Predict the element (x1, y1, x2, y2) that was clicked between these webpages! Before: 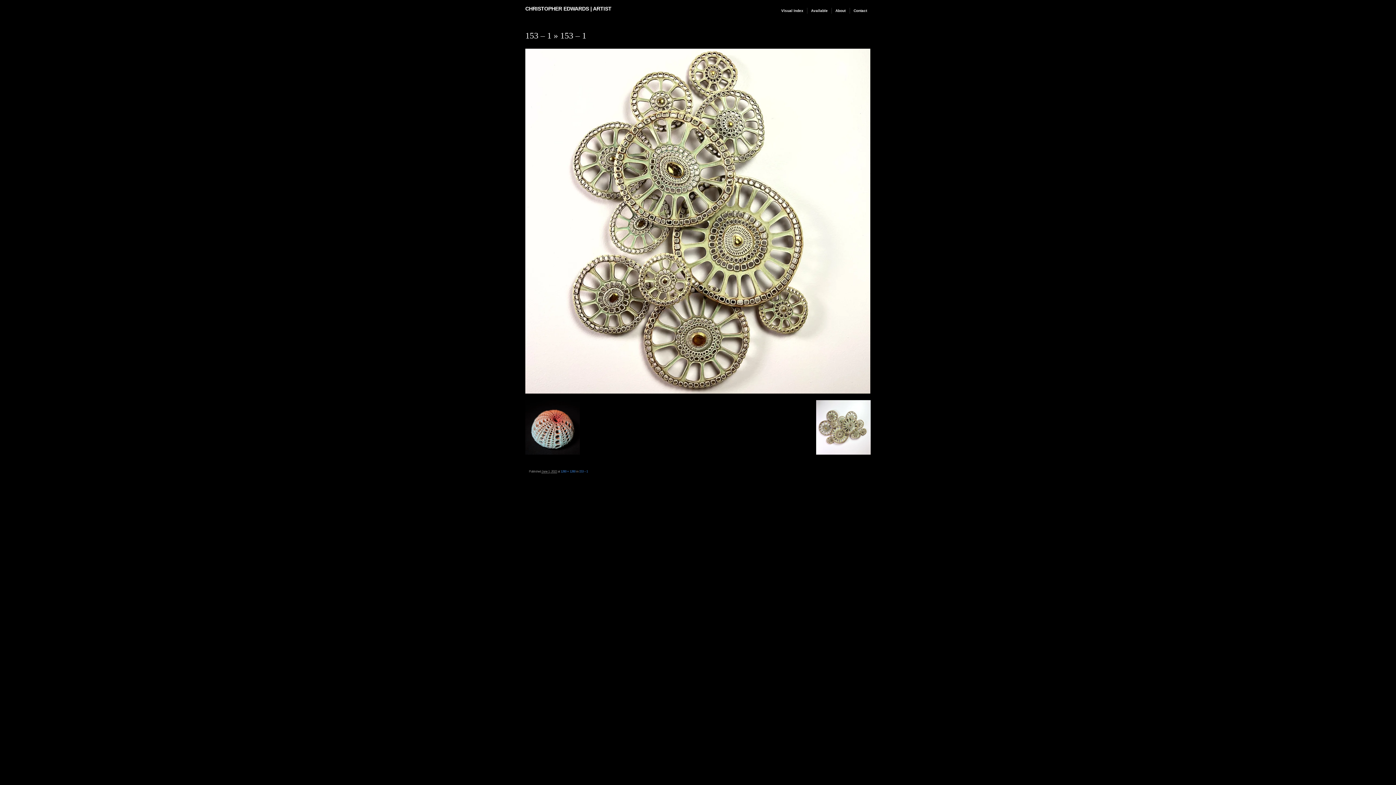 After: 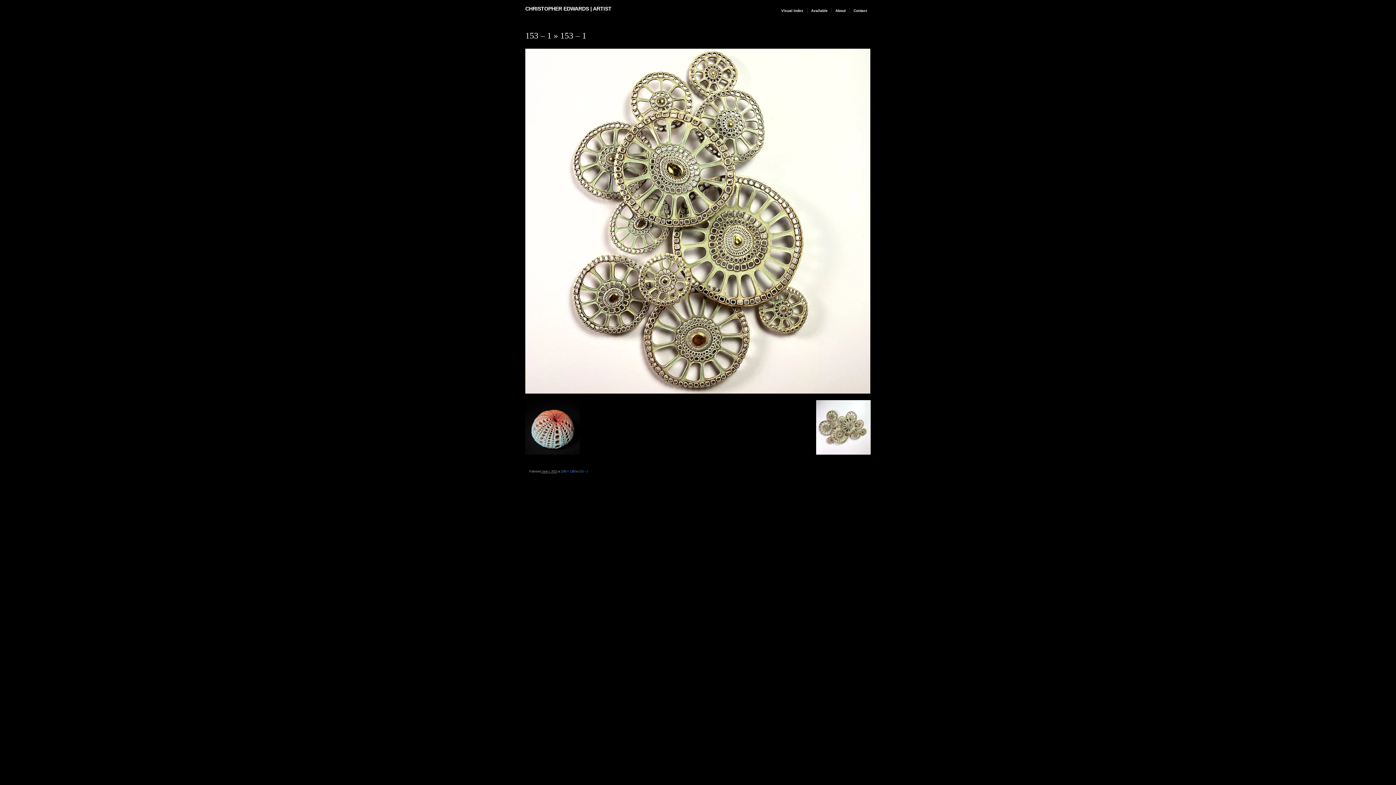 Action: bbox: (525, 30, 551, 40) label: 153 – 1